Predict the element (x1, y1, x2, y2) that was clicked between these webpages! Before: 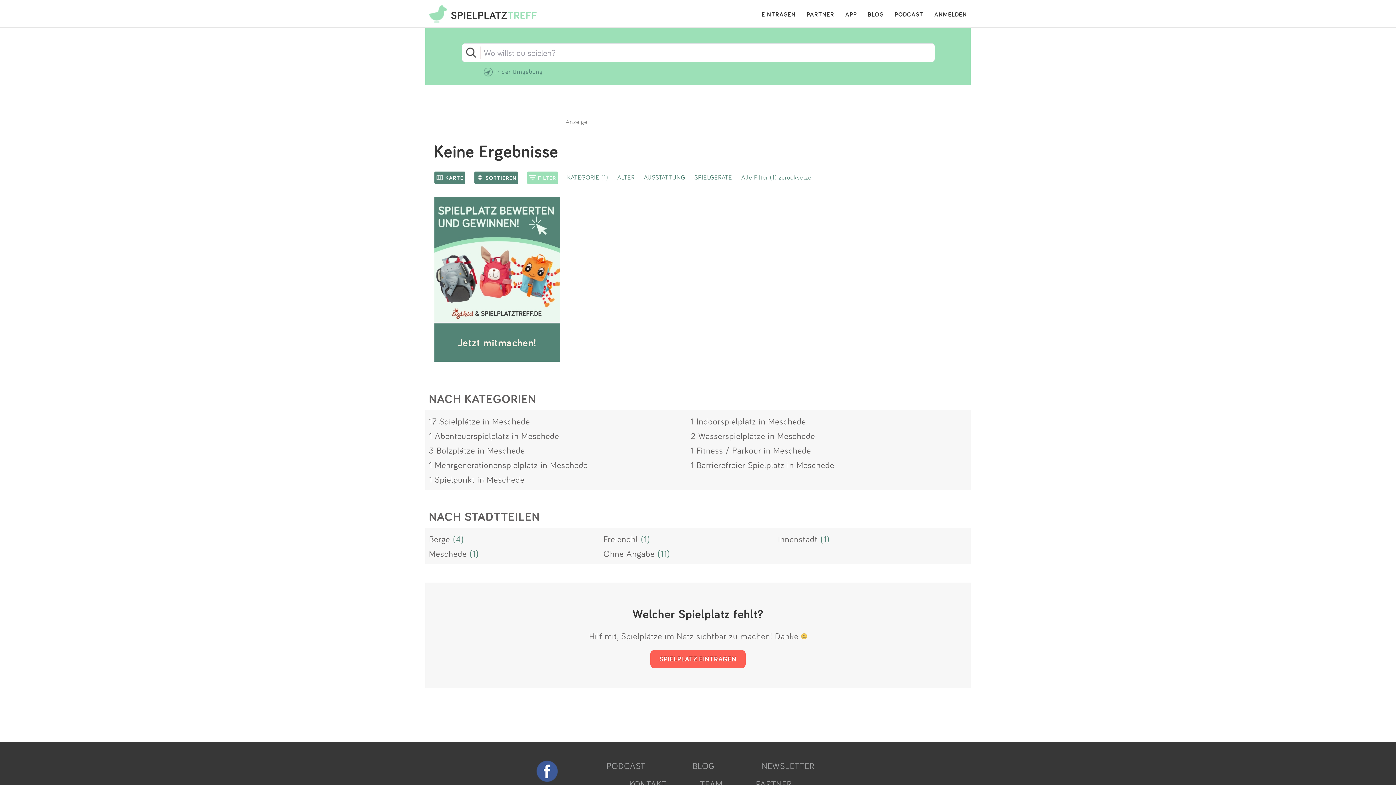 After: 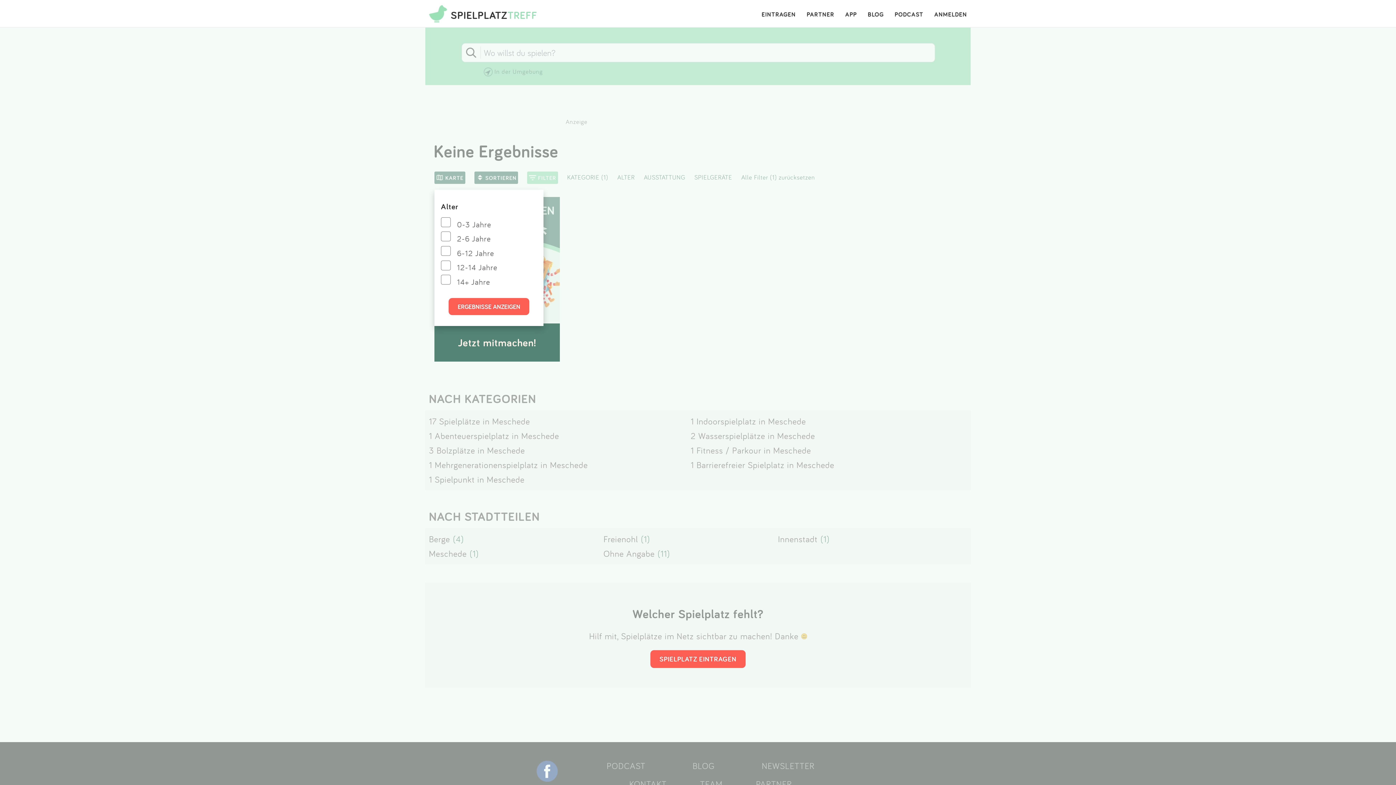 Action: label: ALTER bbox: (617, 173, 634, 181)